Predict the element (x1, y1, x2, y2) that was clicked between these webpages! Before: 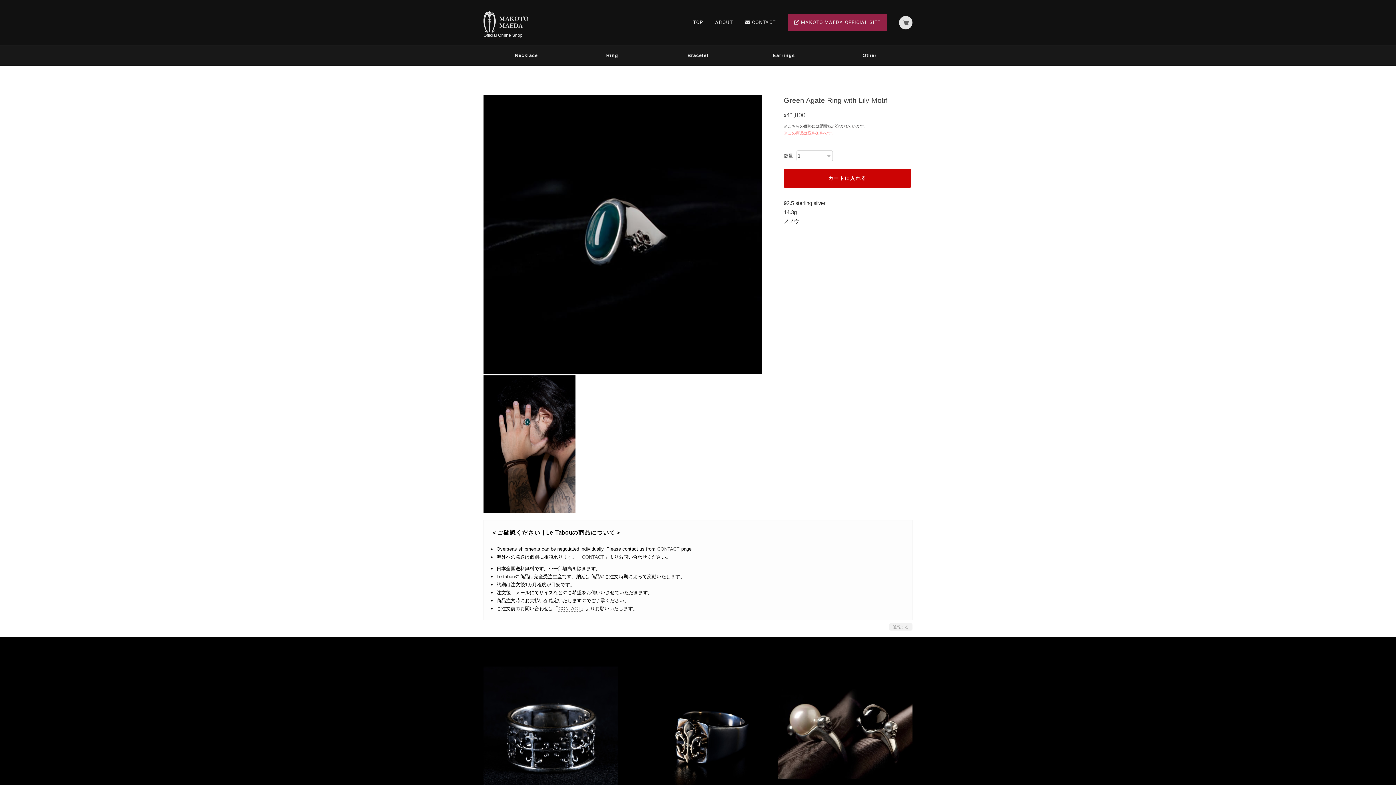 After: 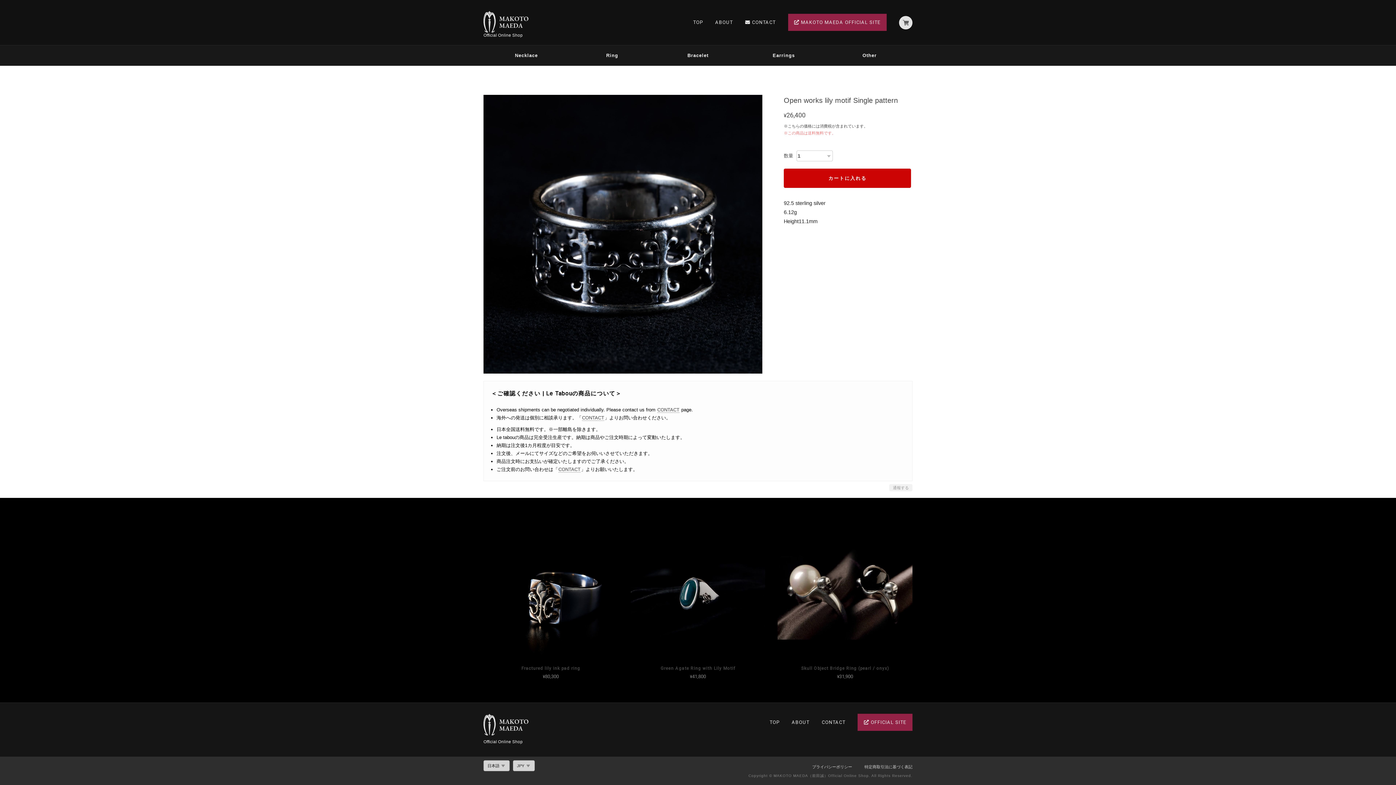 Action: label: Open works lily motif Single pattern
¥26,400 bbox: (483, 667, 618, 818)